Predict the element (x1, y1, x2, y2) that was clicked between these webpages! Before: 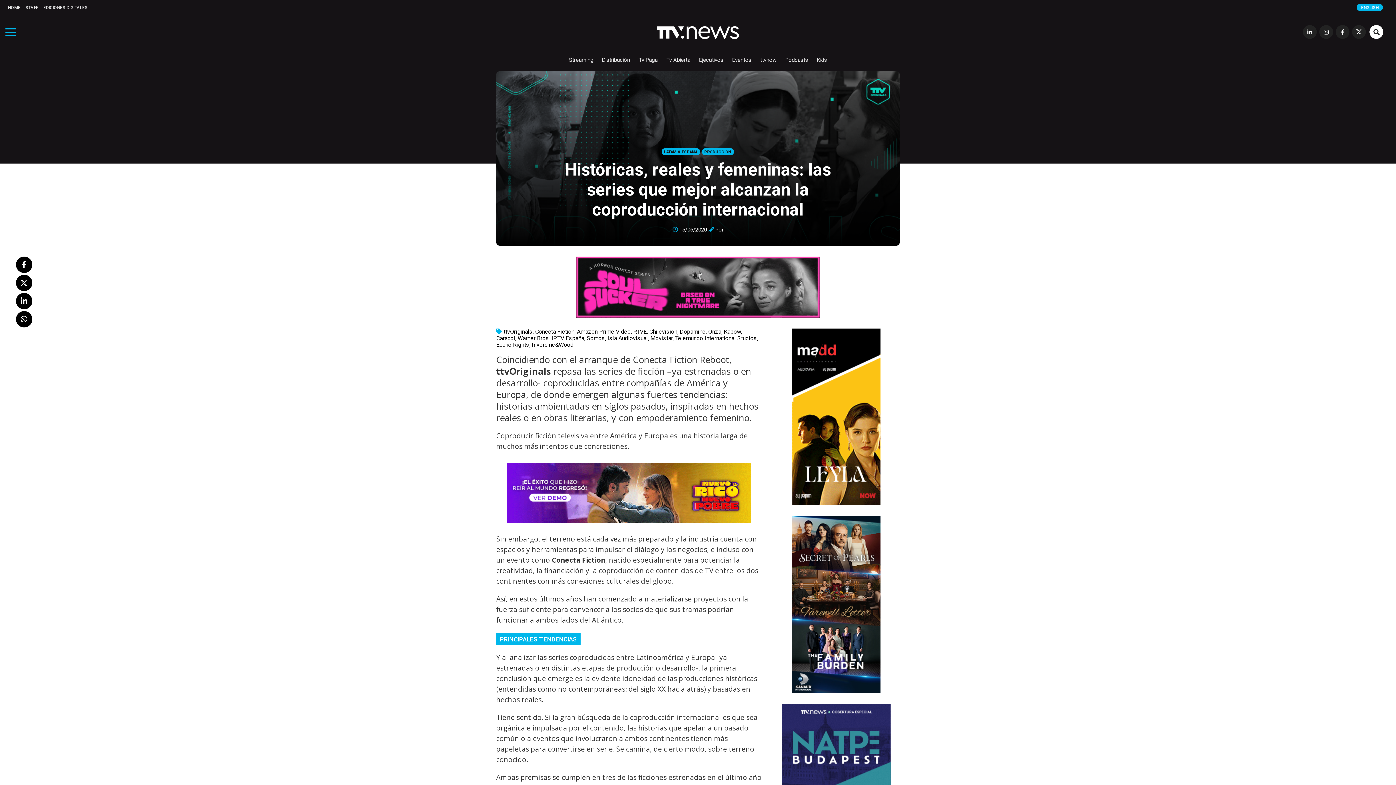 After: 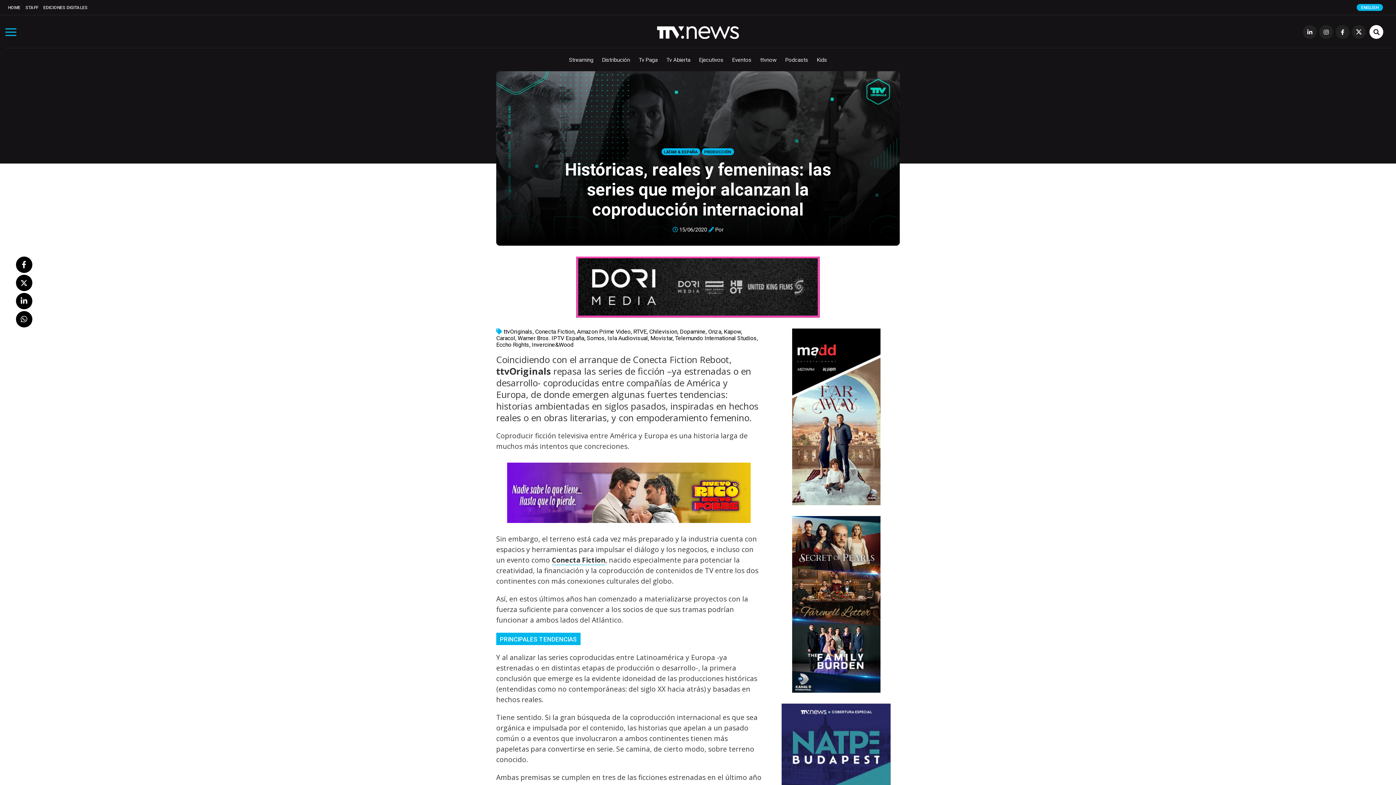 Action: bbox: (565, 159, 831, 219) label: Históricas, reales y femeninas: las series que mejor alcanzan la coproducción internacional